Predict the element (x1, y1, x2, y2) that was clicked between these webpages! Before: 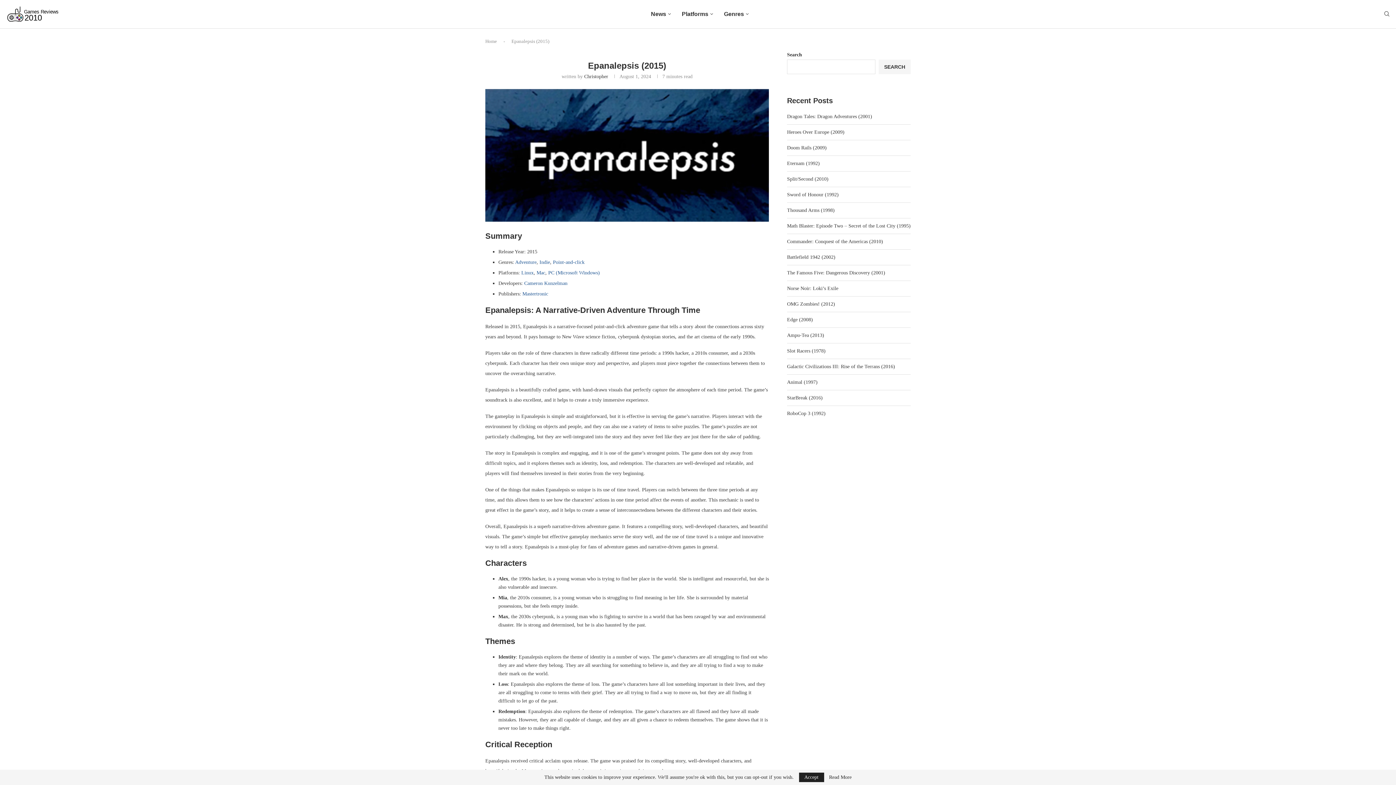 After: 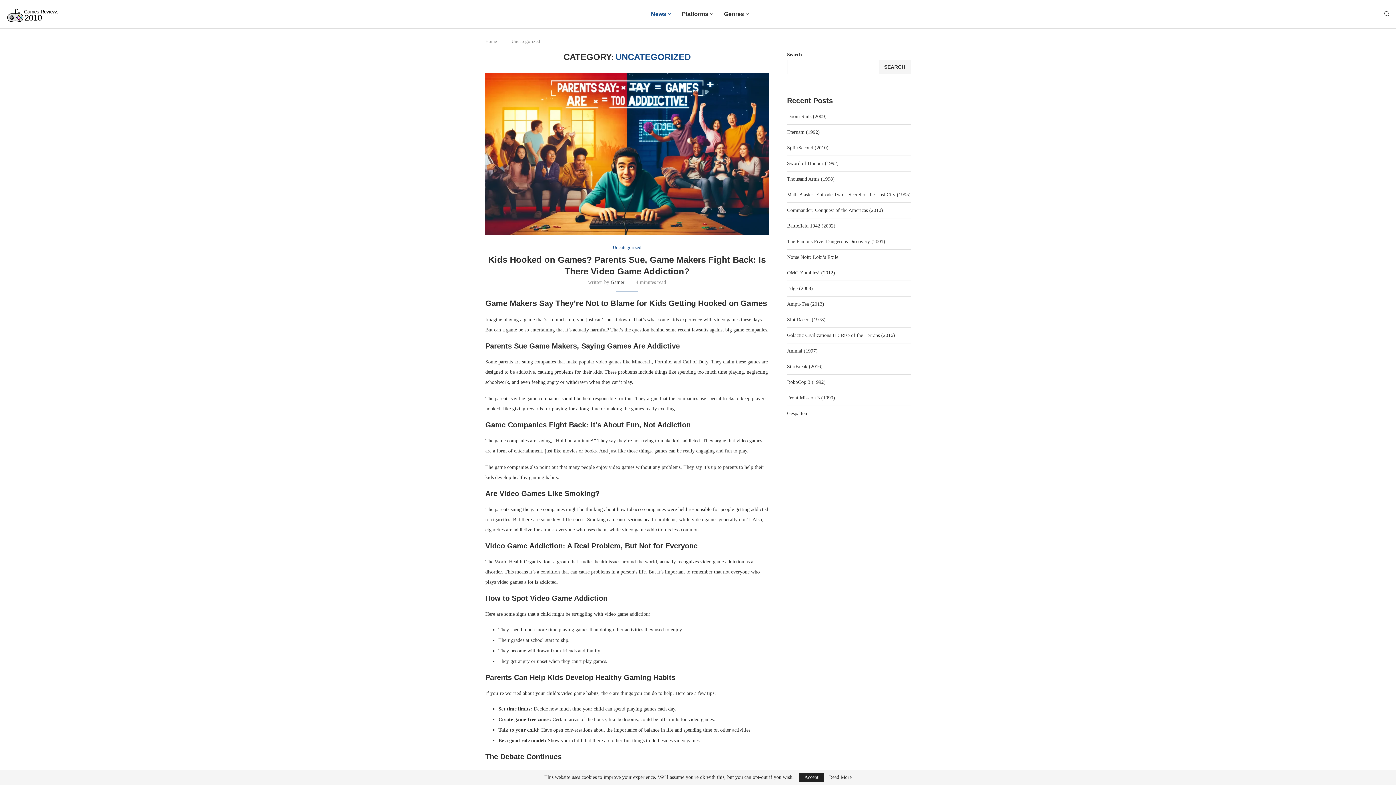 Action: label: News bbox: (651, 3, 671, 24)